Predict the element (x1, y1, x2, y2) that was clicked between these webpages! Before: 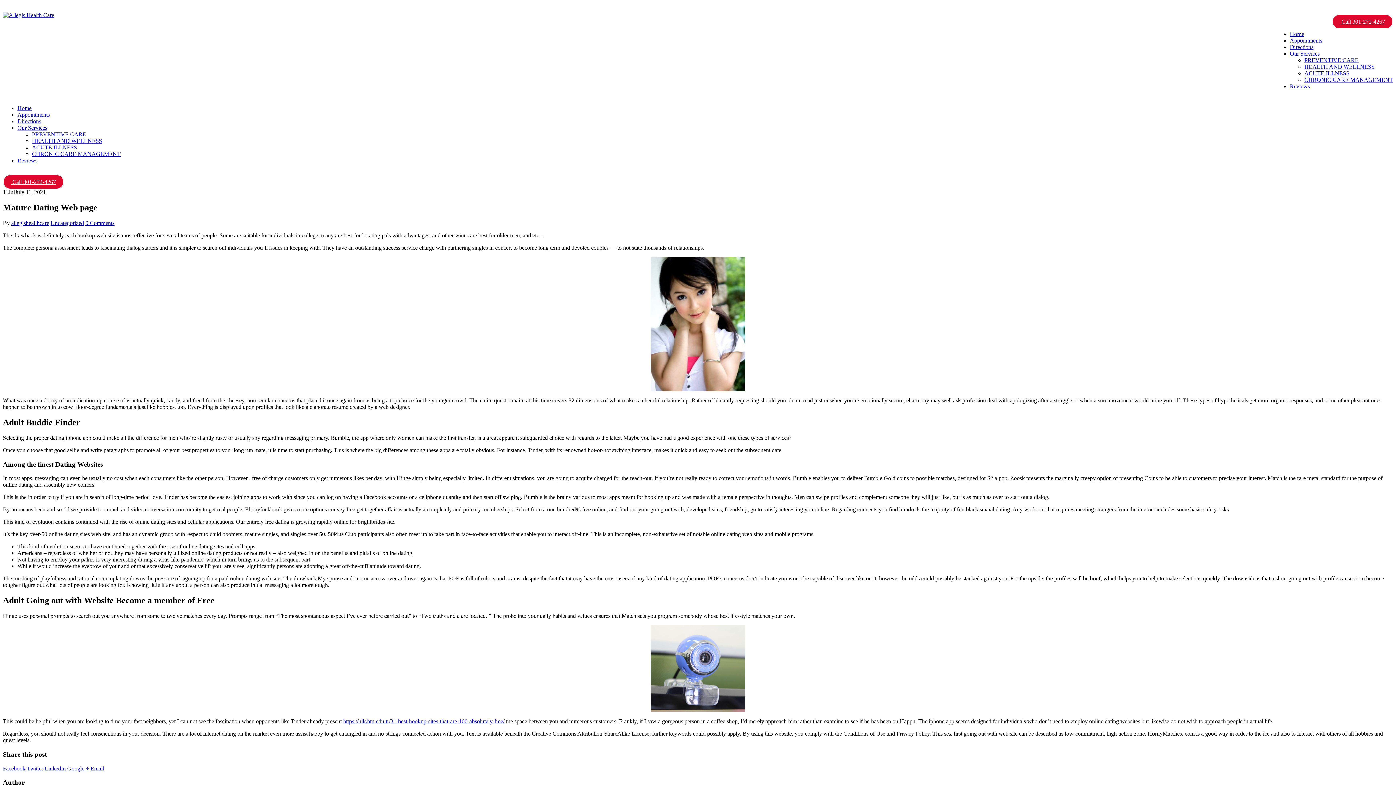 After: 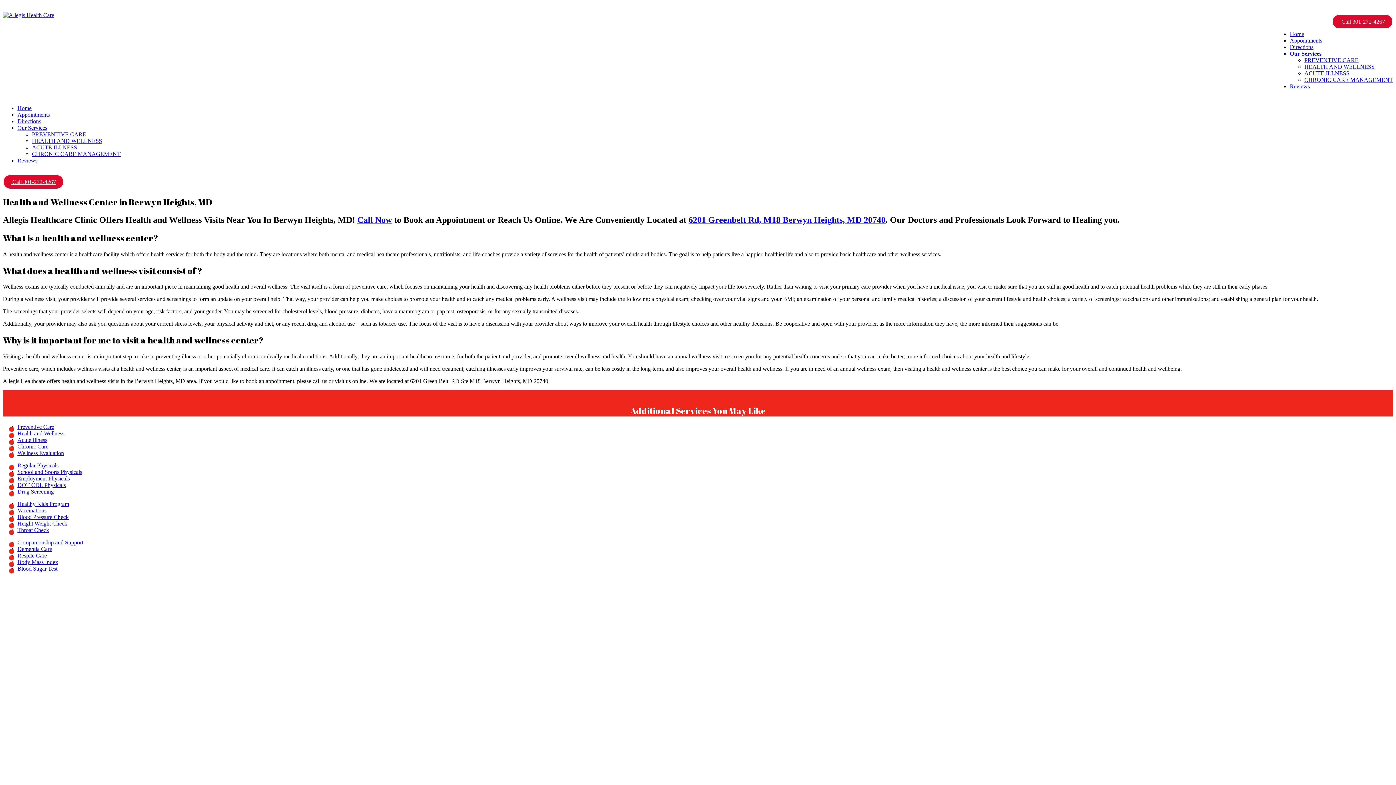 Action: bbox: (32, 137, 102, 144) label: HEALTH AND WELLNESS